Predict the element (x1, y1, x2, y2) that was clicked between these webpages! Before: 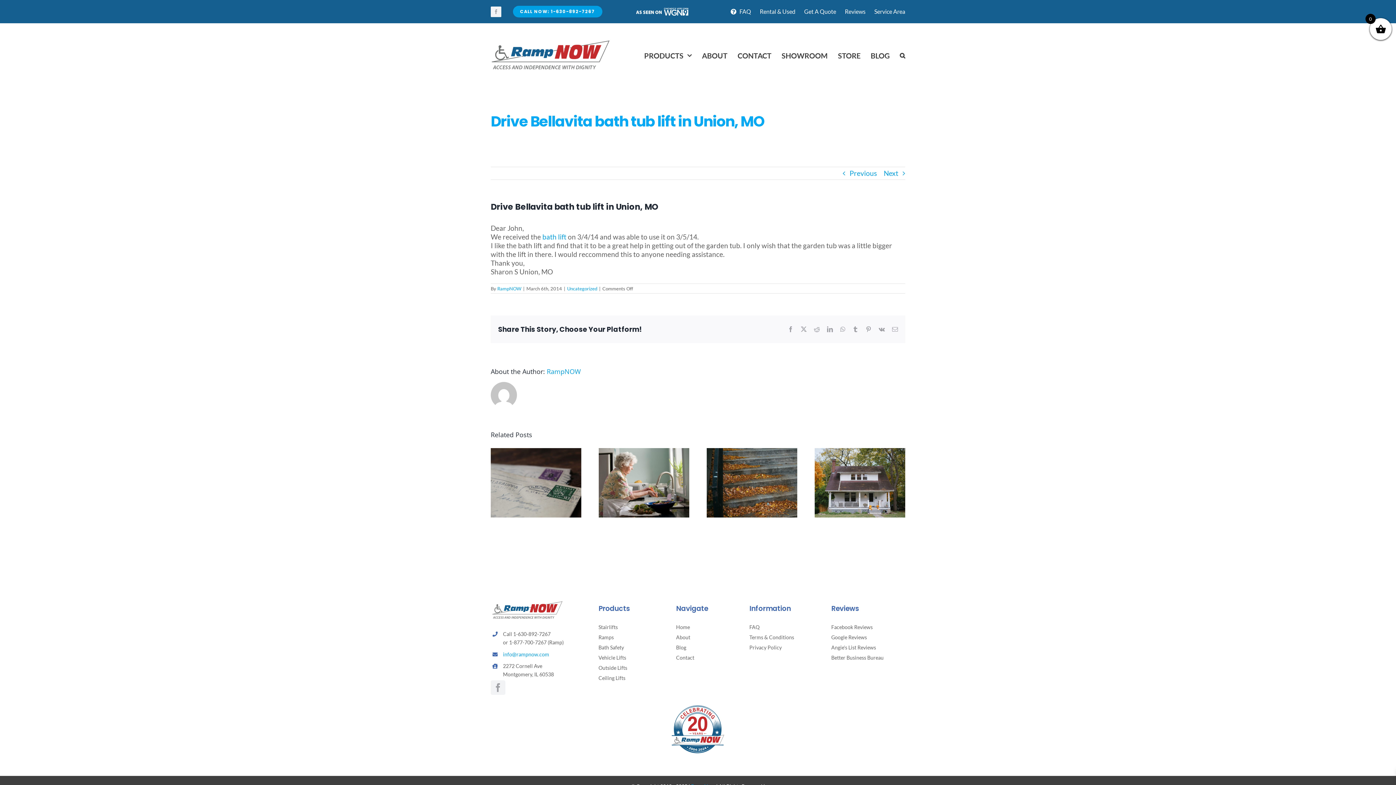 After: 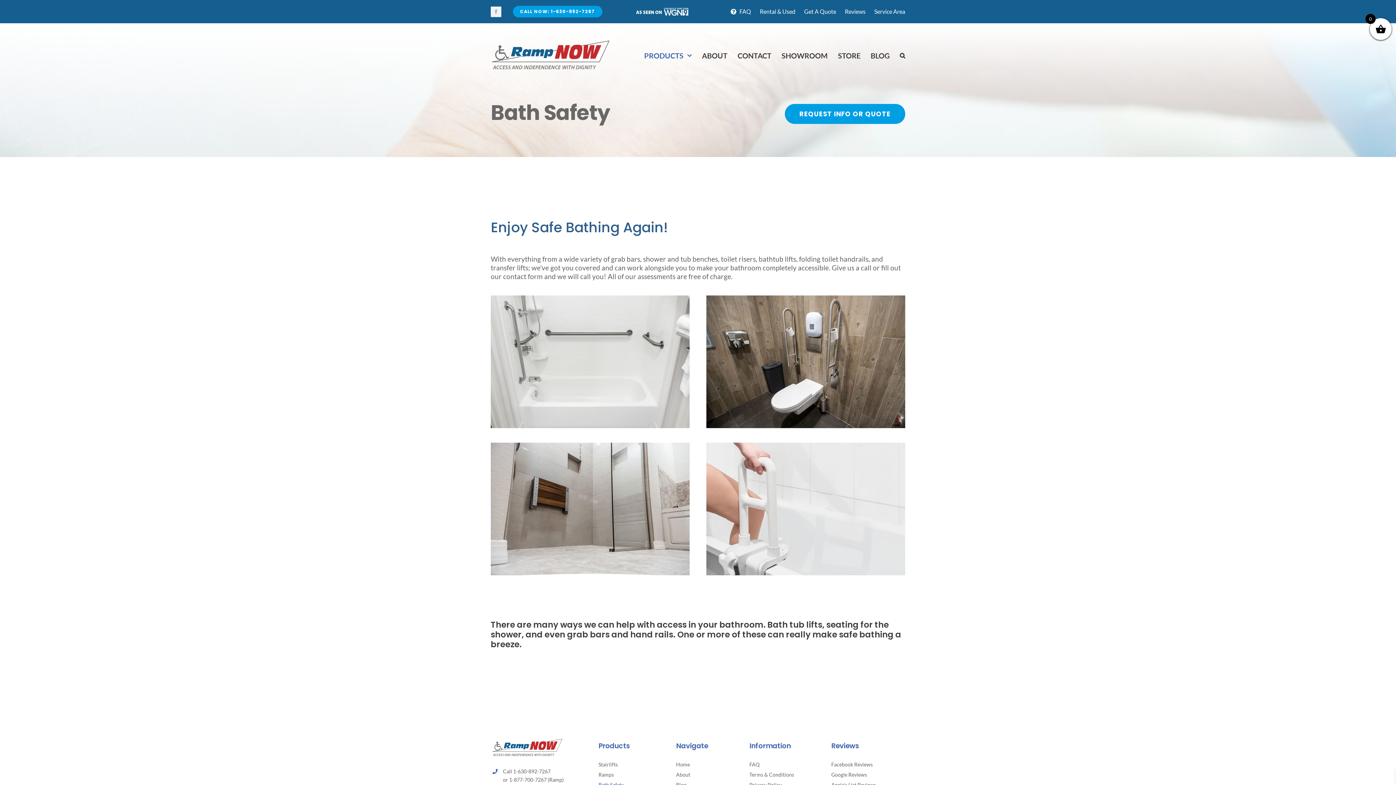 Action: label: Bath Safety bbox: (598, 644, 659, 651)